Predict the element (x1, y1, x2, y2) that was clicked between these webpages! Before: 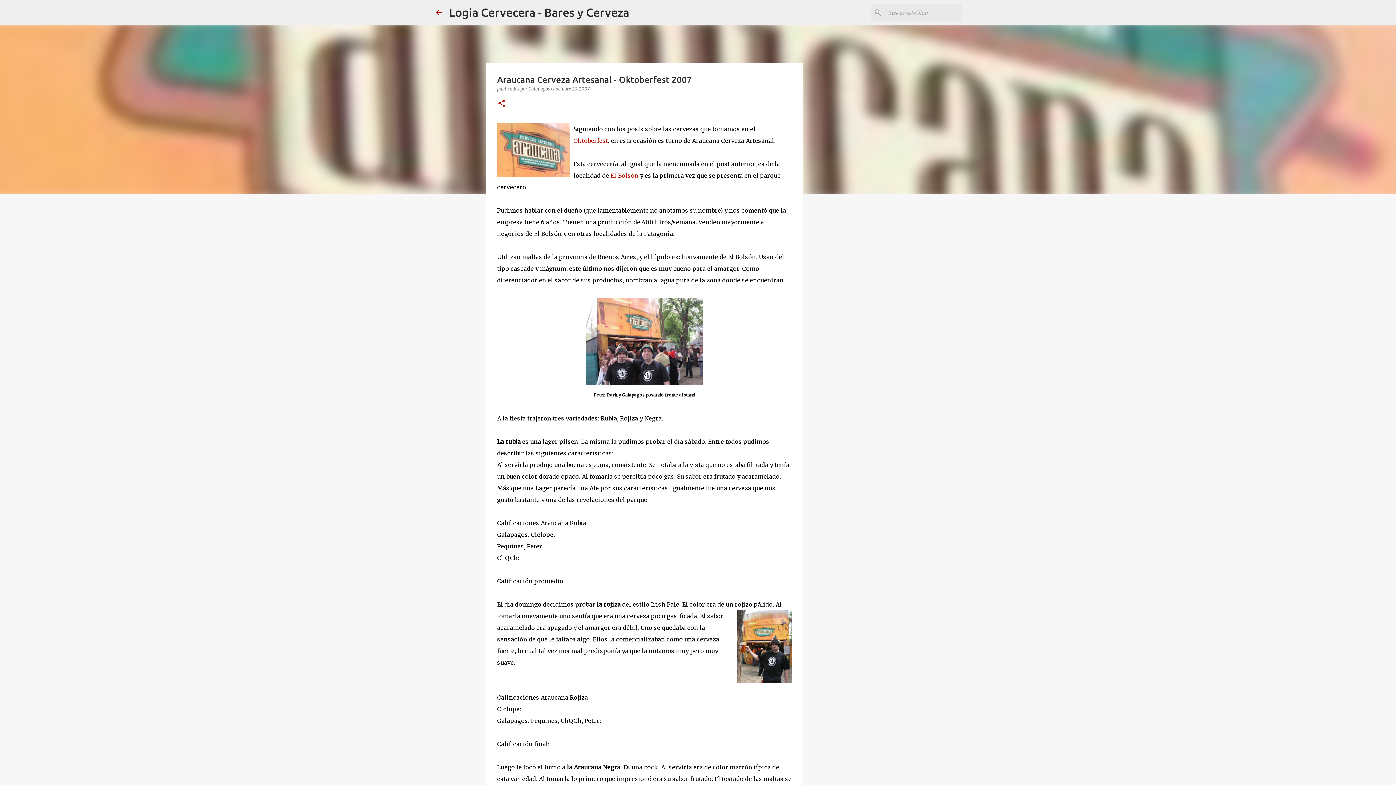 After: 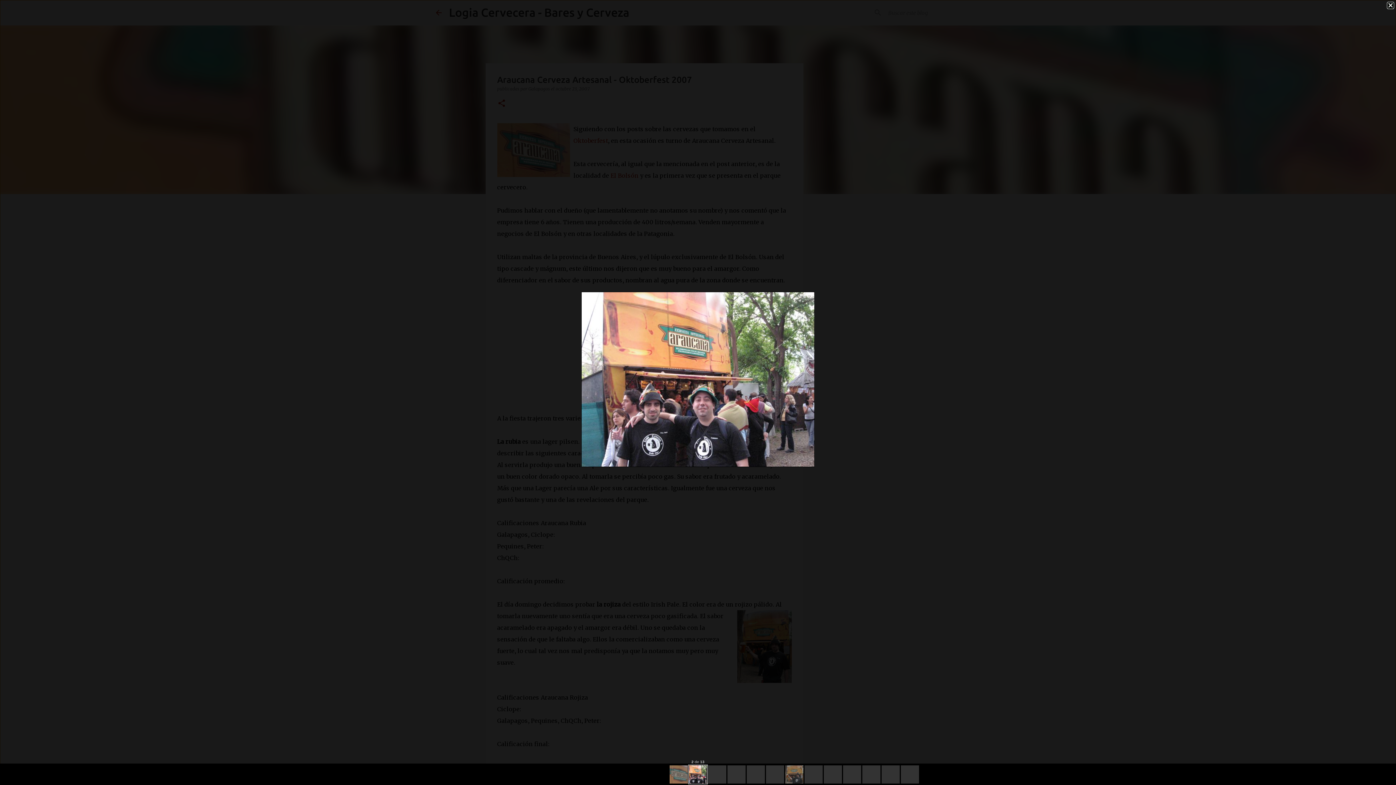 Action: bbox: (497, 297, 791, 385)